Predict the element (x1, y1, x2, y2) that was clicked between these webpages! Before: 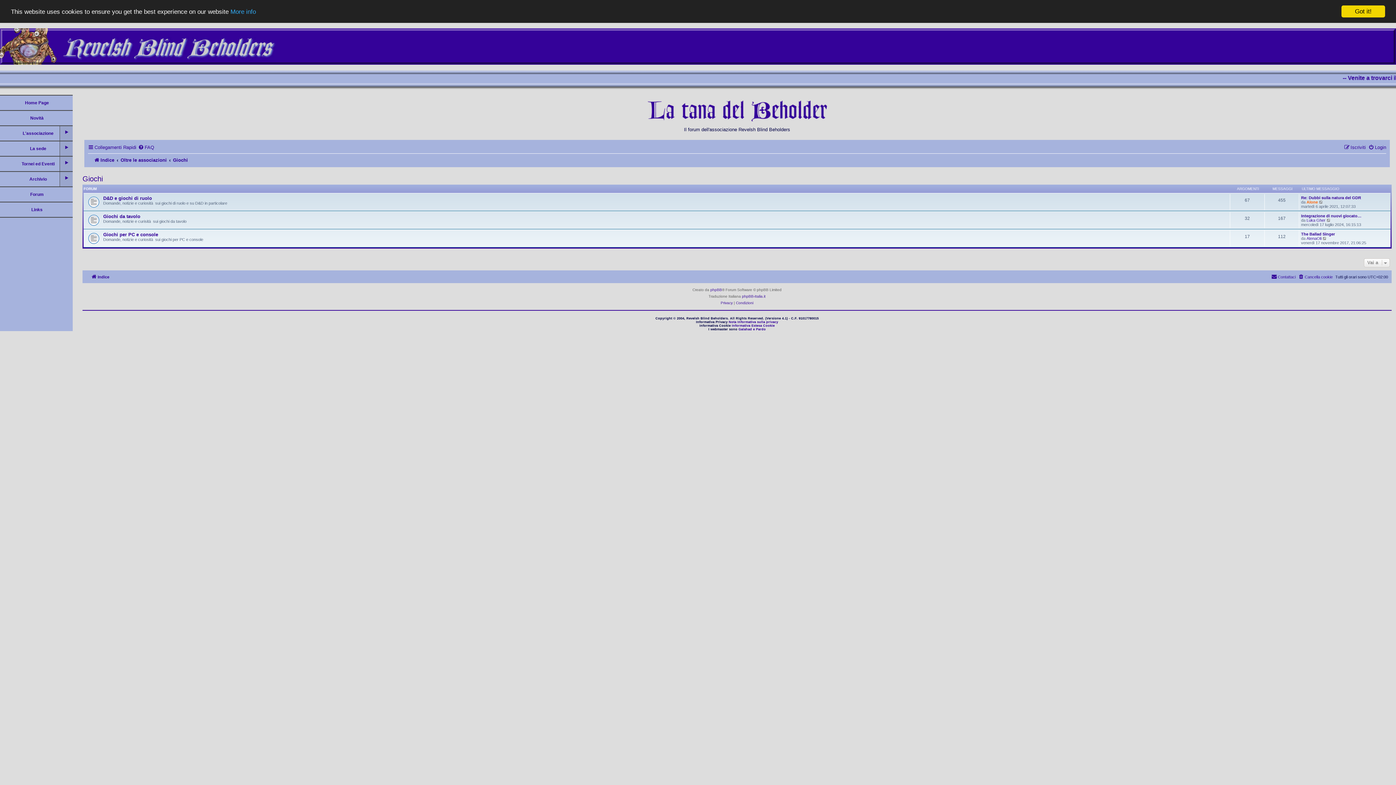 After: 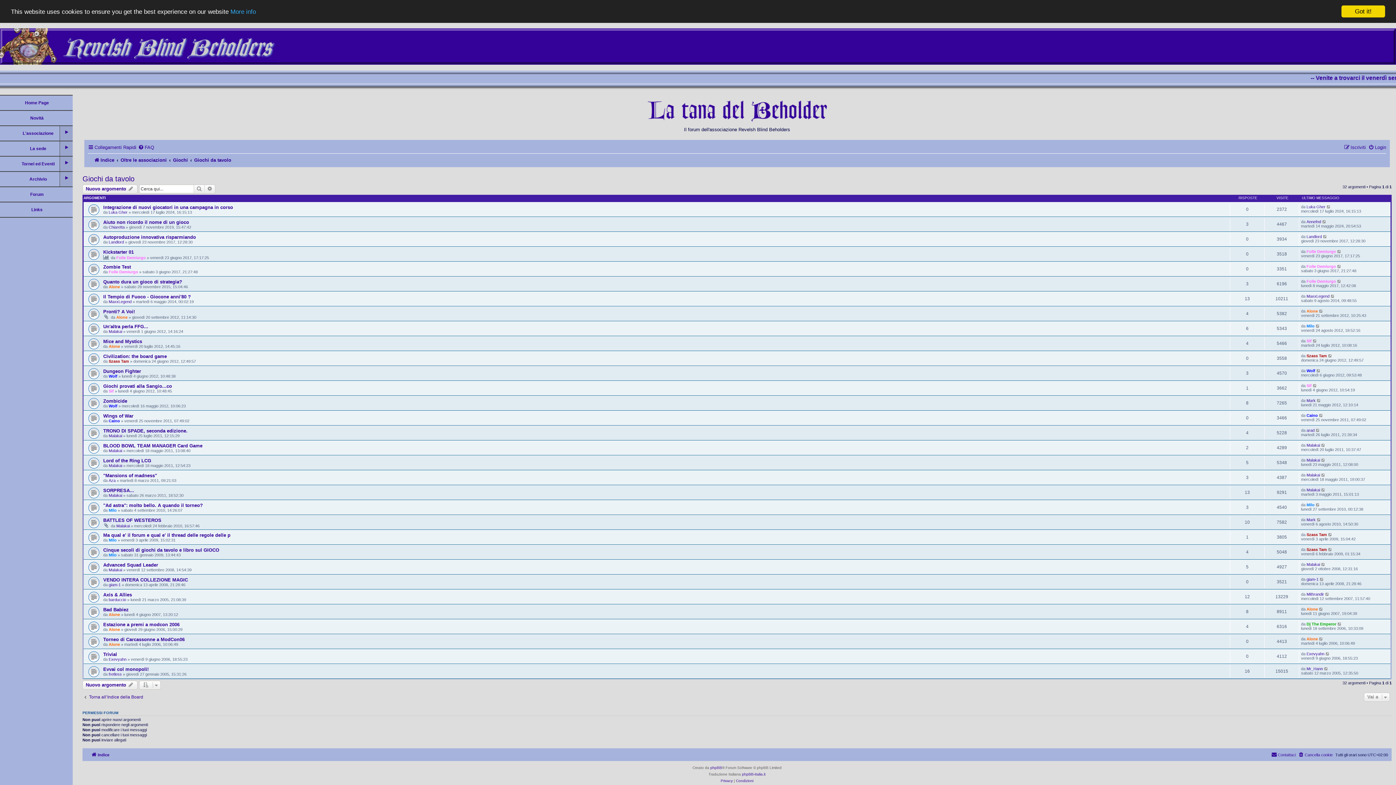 Action: bbox: (103, 213, 140, 219) label: Giochi da tavolo